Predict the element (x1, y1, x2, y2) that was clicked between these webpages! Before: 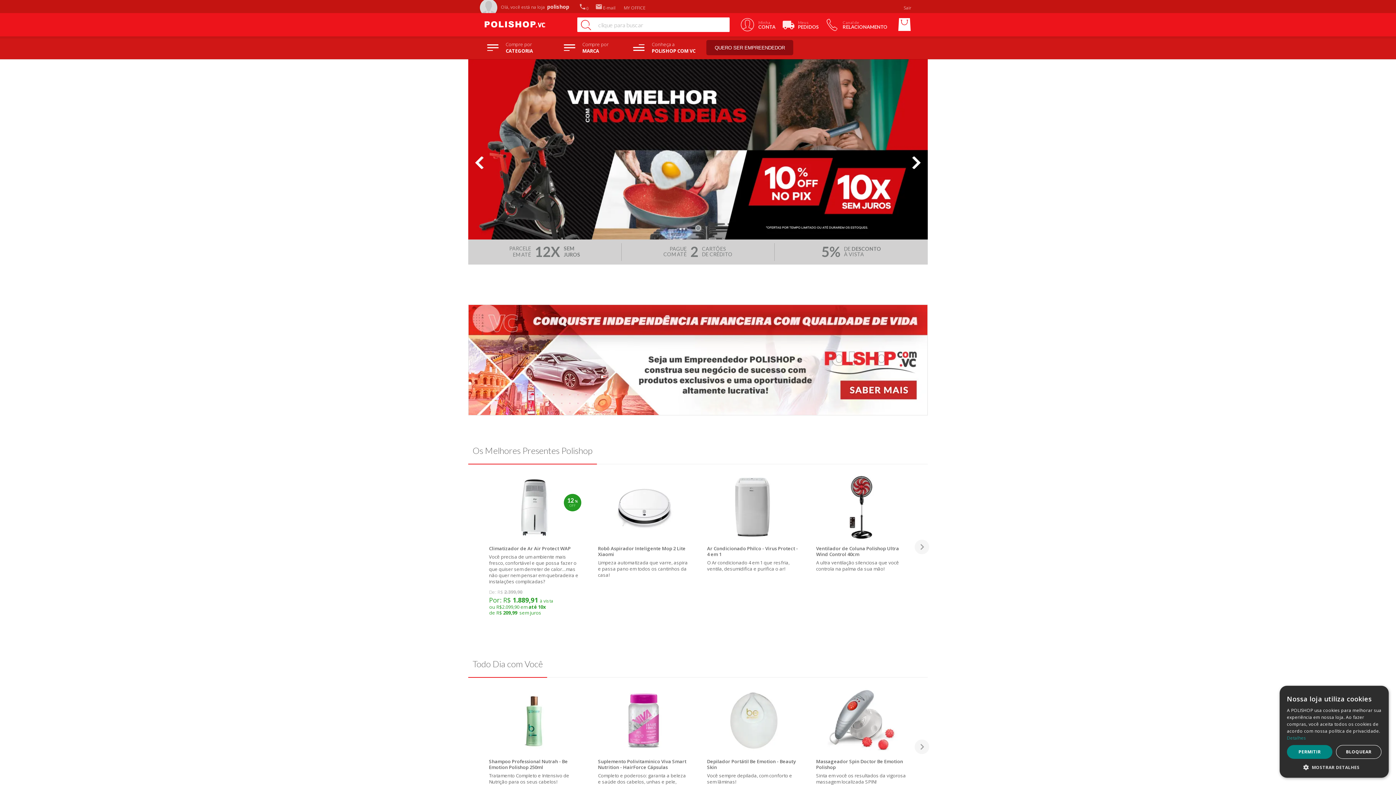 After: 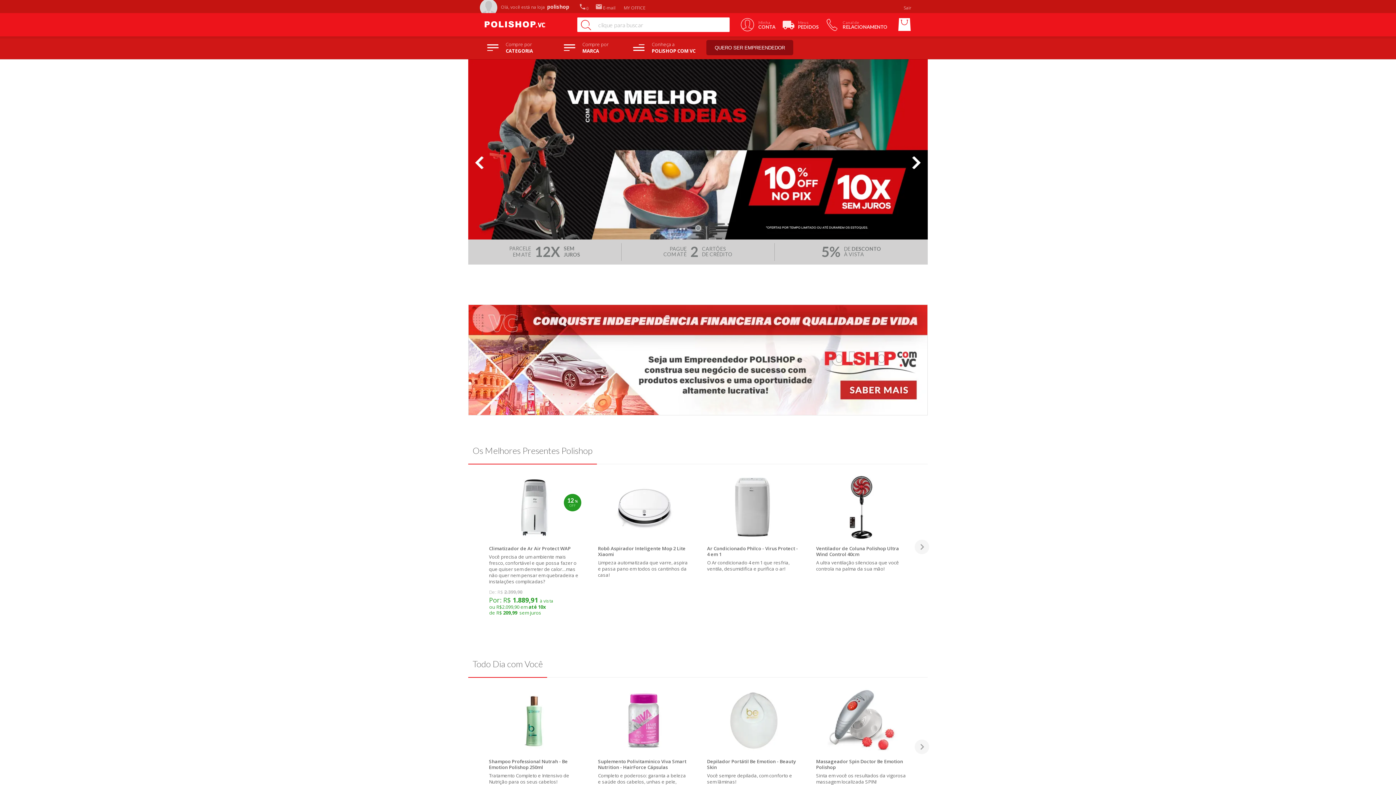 Action: label: BLOQUEAR bbox: (1336, 745, 1381, 759)